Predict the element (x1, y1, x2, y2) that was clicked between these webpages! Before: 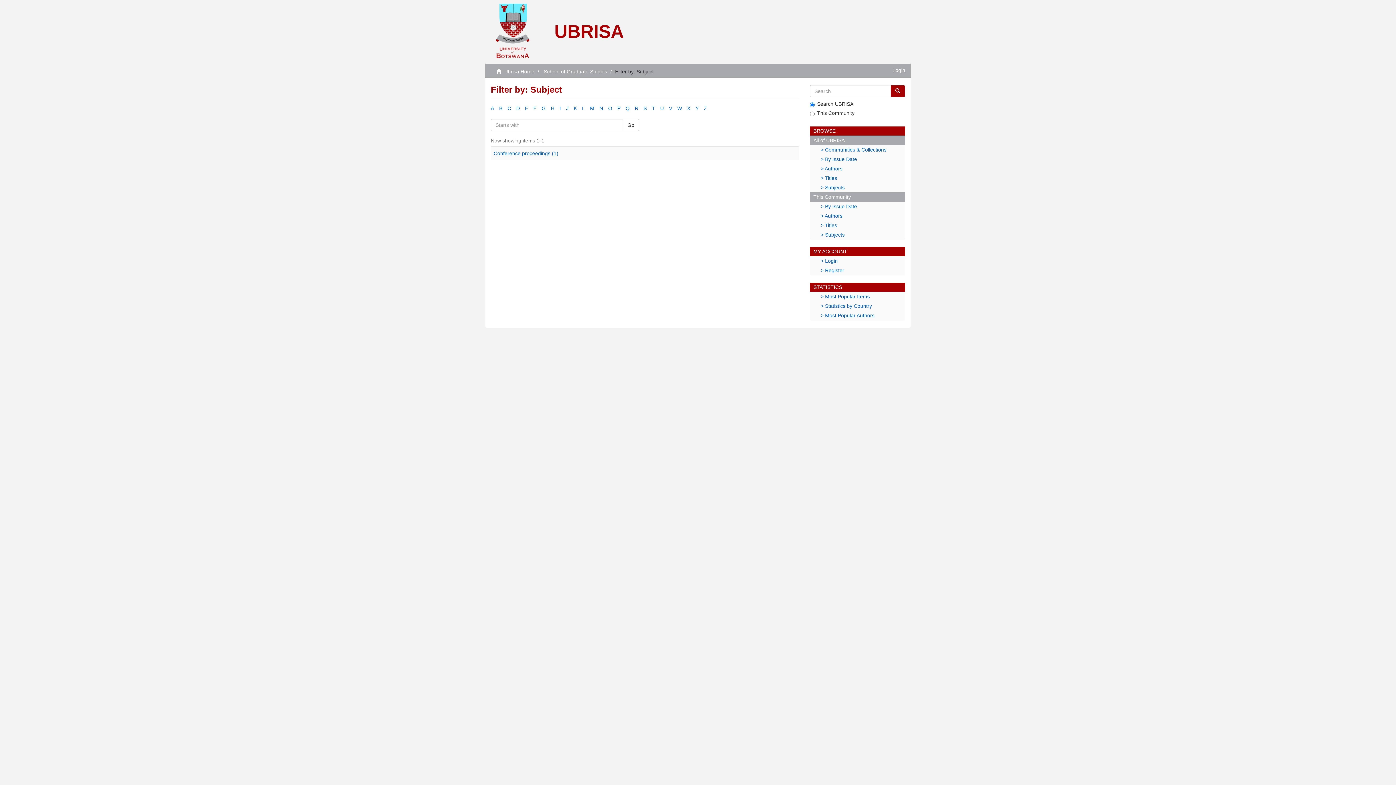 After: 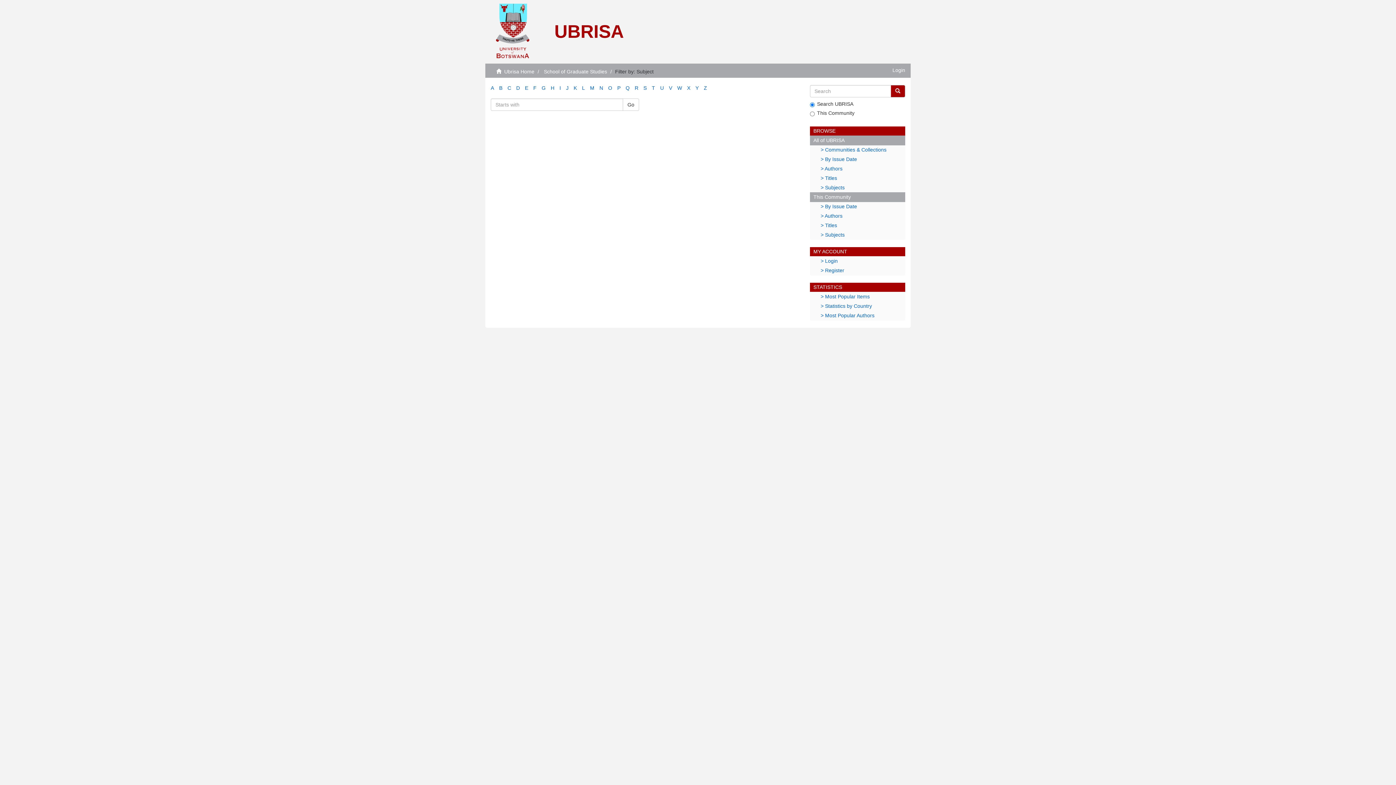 Action: label: A bbox: (490, 105, 494, 111)